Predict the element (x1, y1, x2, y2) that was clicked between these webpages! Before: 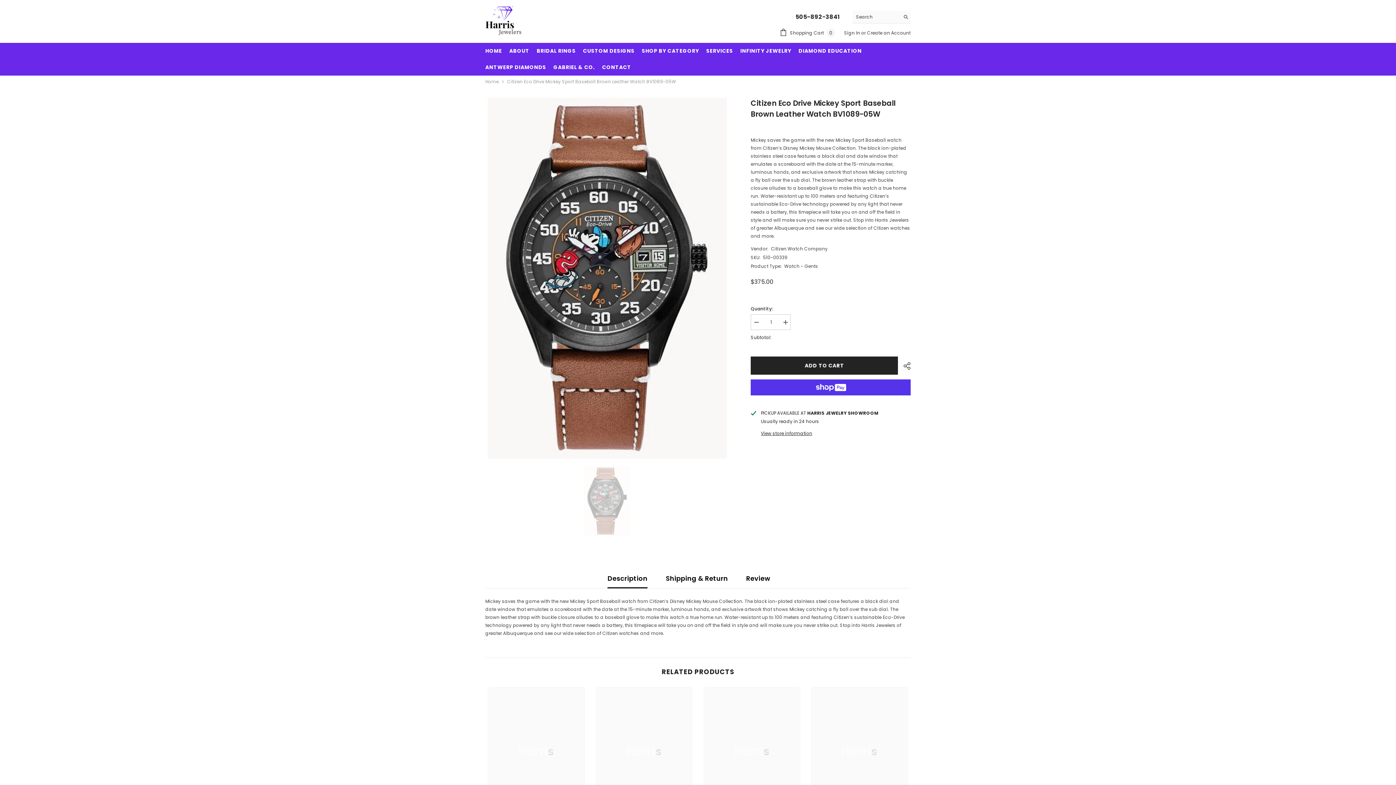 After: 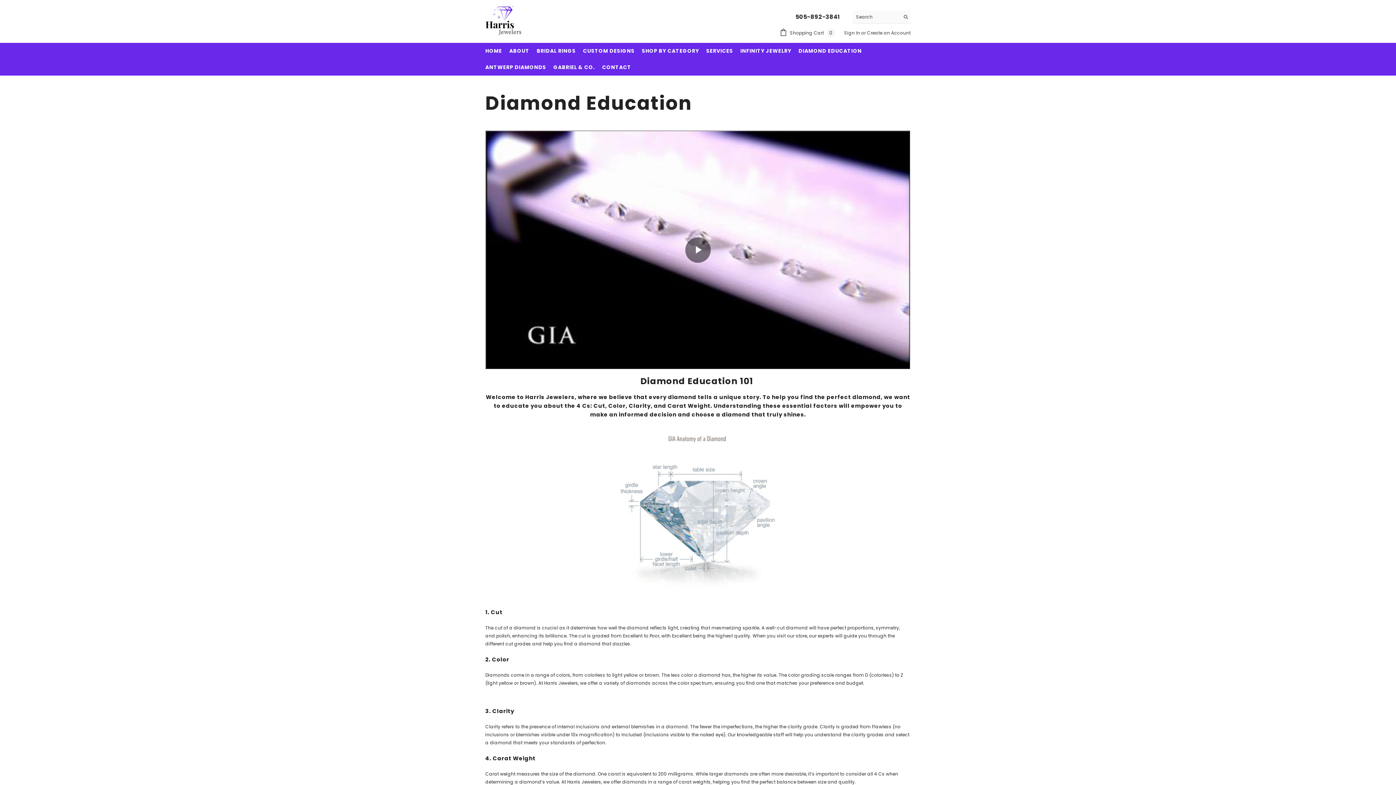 Action: label: DIAMOND EDUCATION bbox: (795, 42, 865, 59)